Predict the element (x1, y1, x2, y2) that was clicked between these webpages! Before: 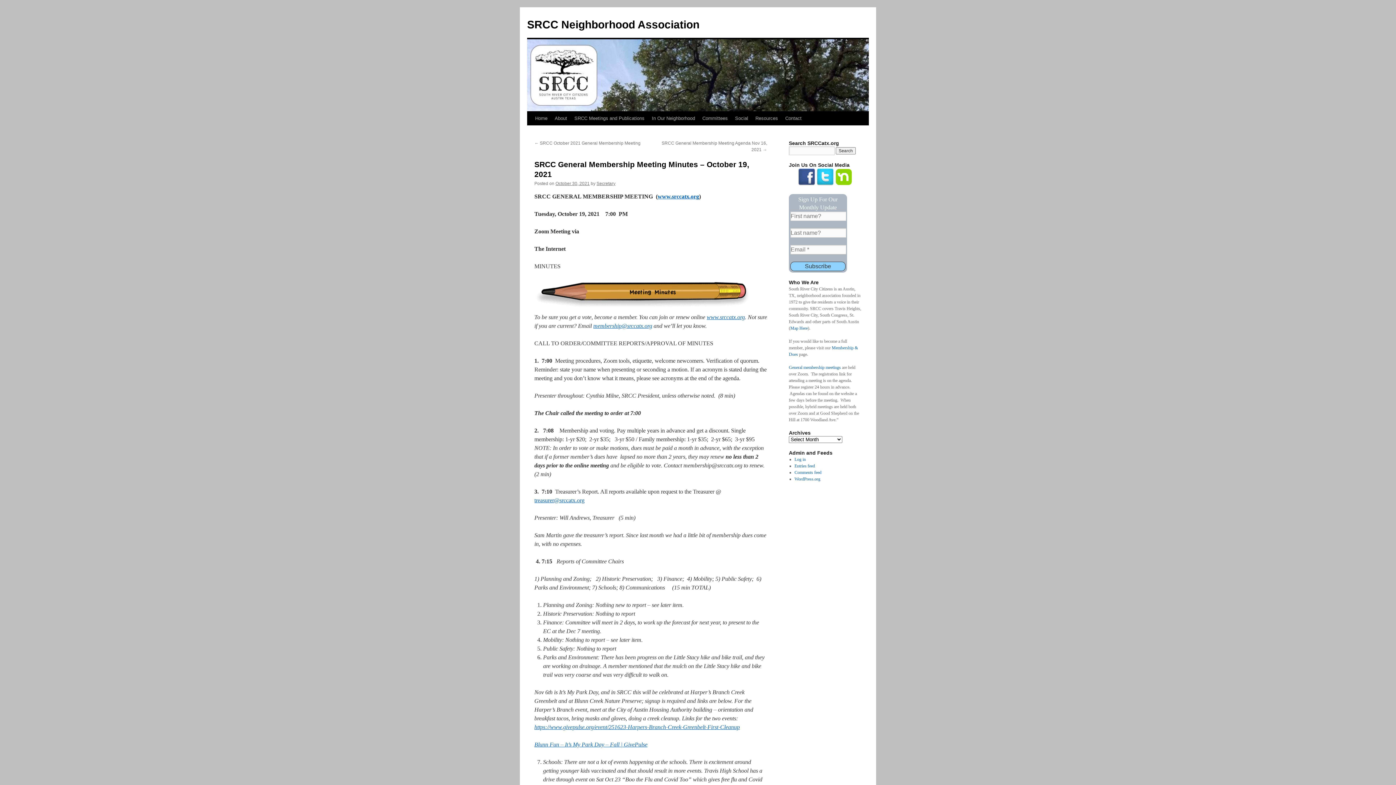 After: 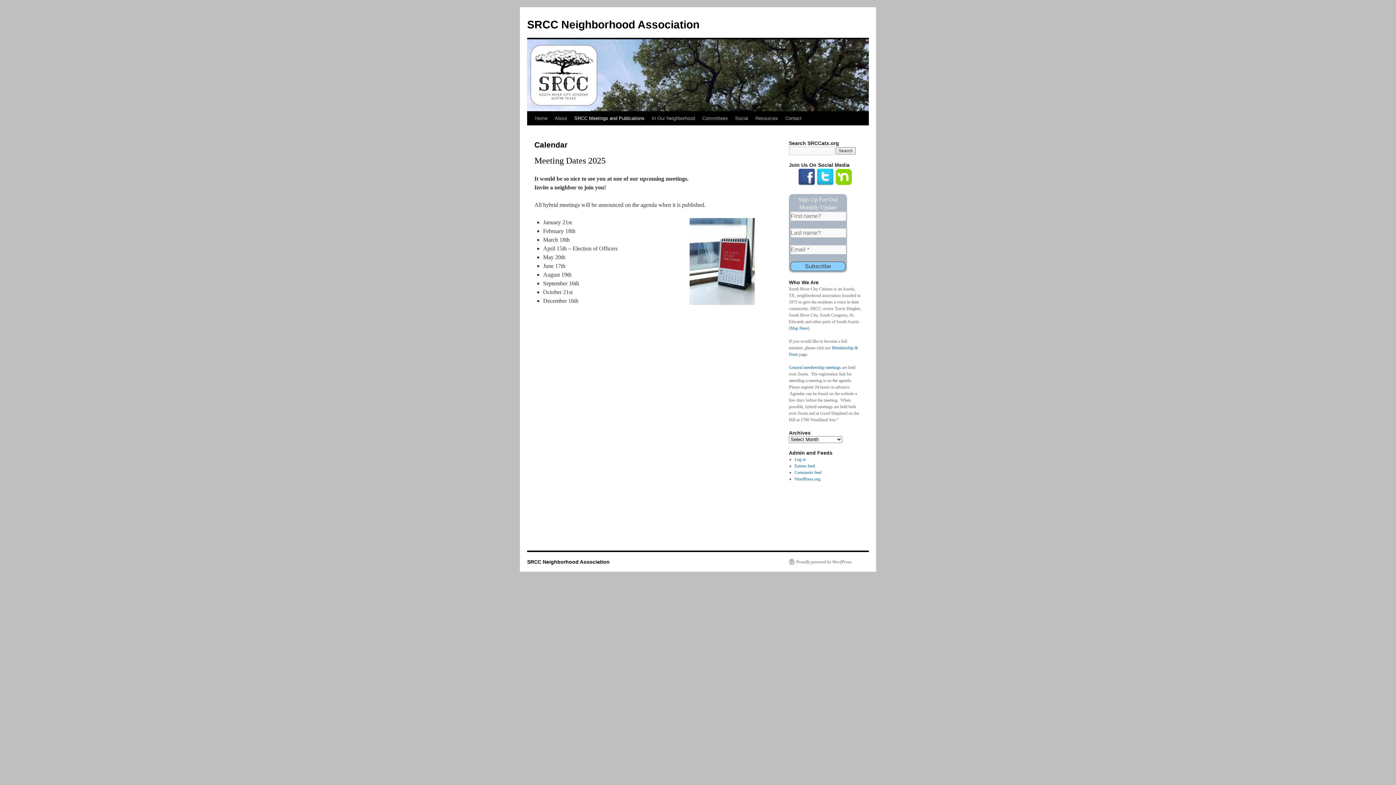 Action: bbox: (789, 365, 841, 370) label: General membership meetings